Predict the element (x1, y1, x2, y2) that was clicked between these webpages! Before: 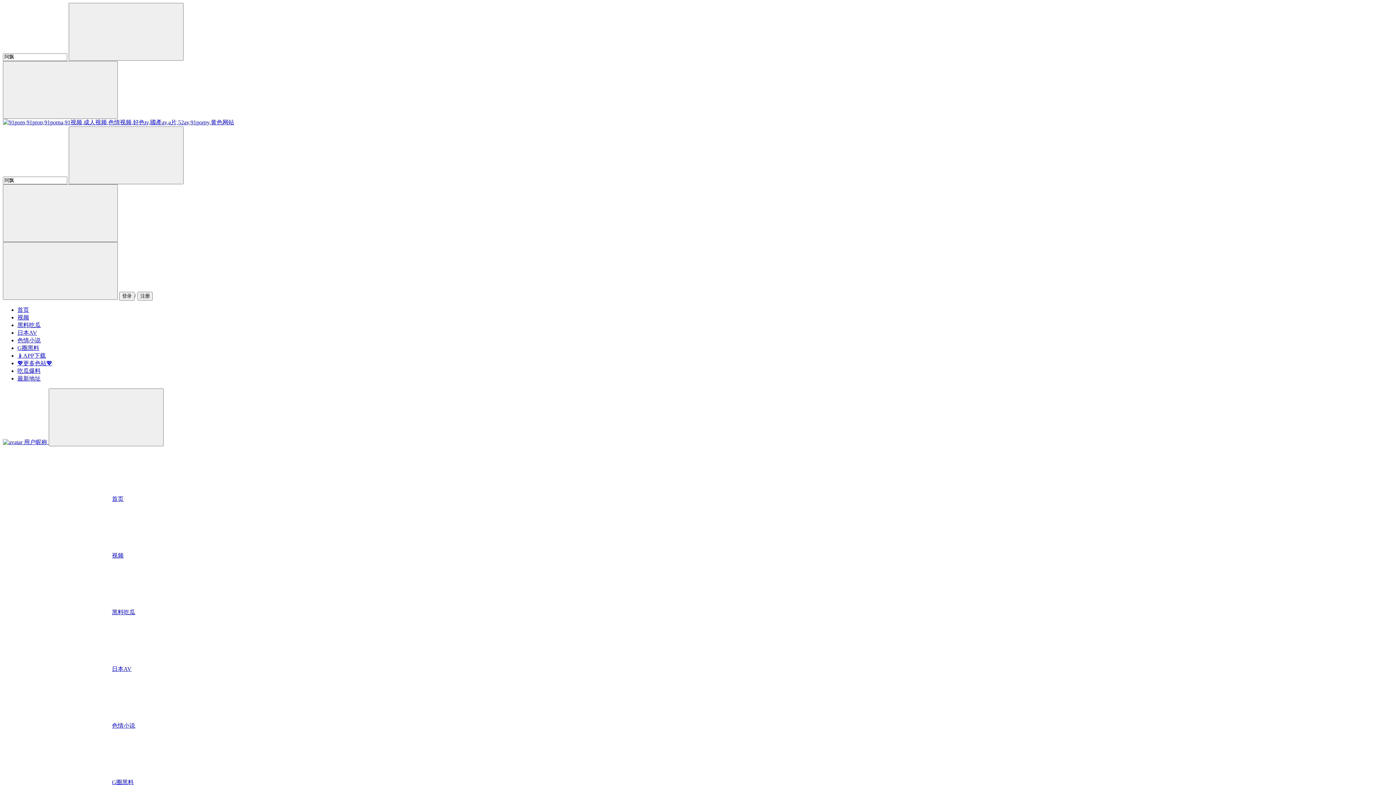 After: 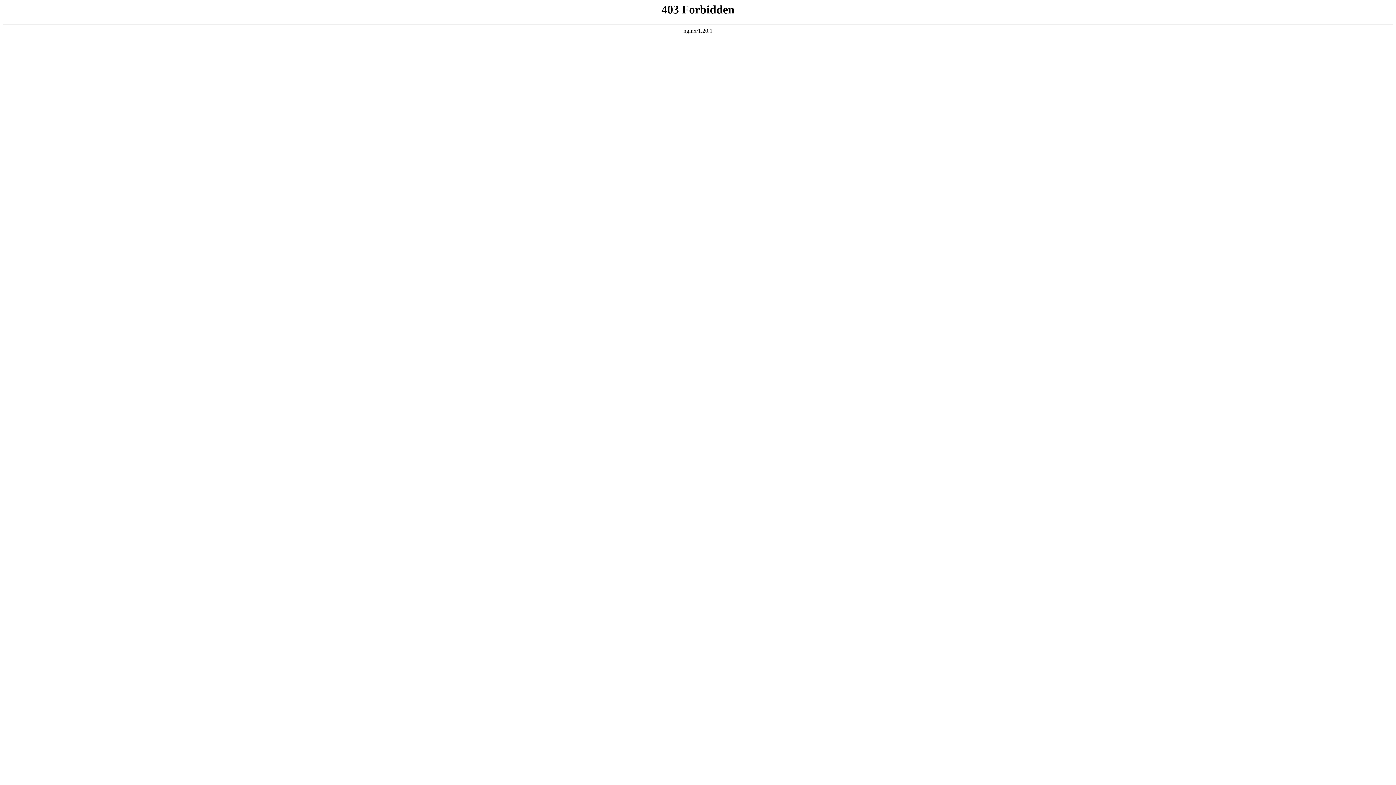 Action: bbox: (17, 337, 40, 343) label: 色情小说